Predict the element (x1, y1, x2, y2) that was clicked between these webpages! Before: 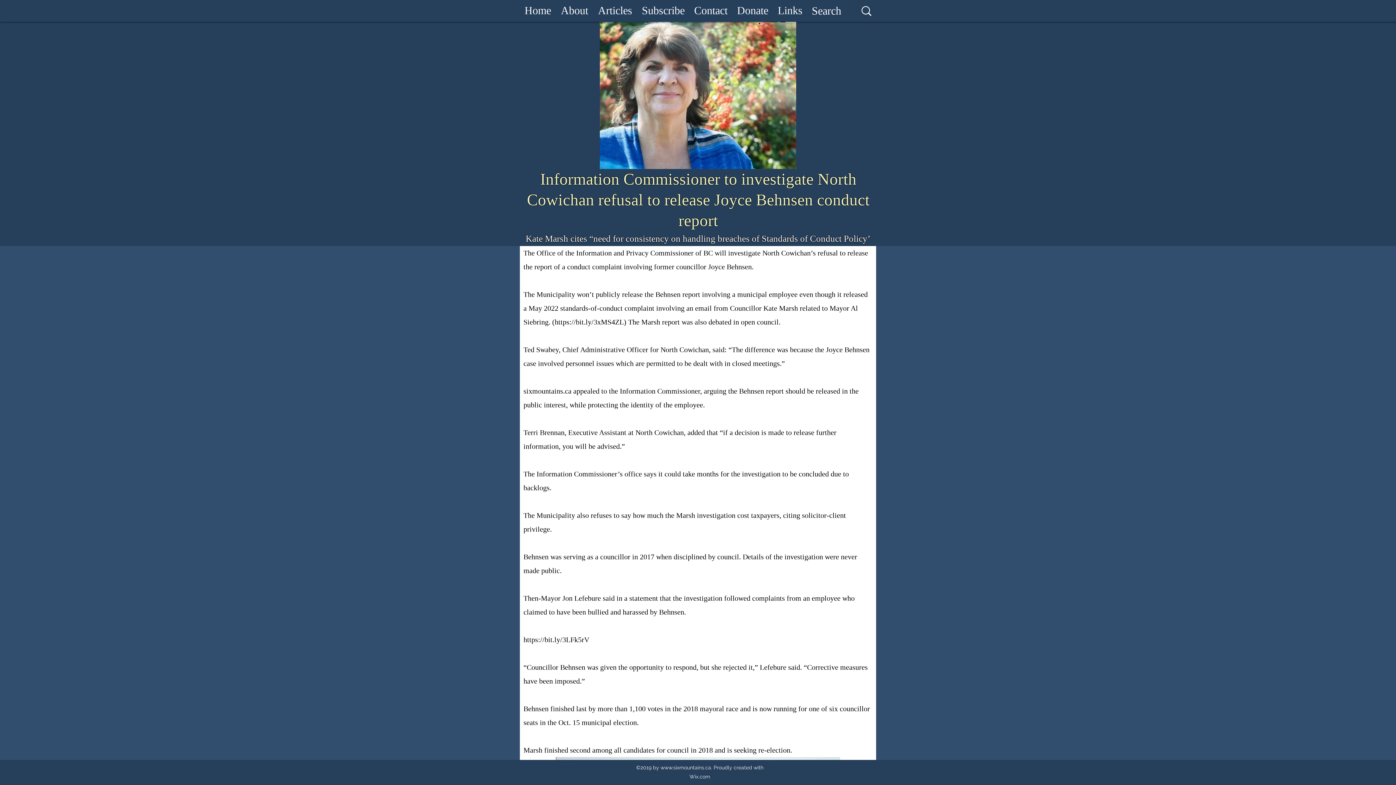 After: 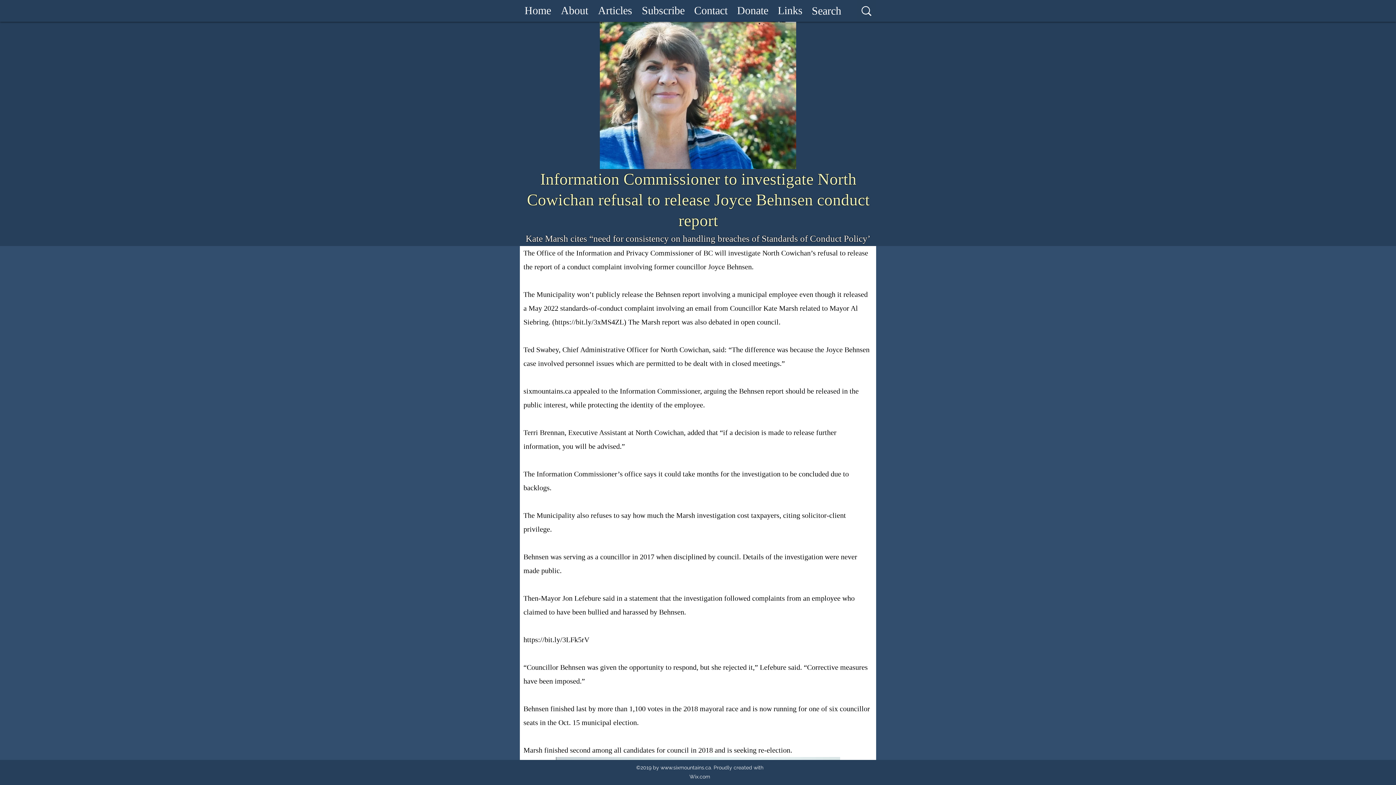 Action: label: https://bit.ly/3LFk5rV bbox: (523, 636, 589, 644)